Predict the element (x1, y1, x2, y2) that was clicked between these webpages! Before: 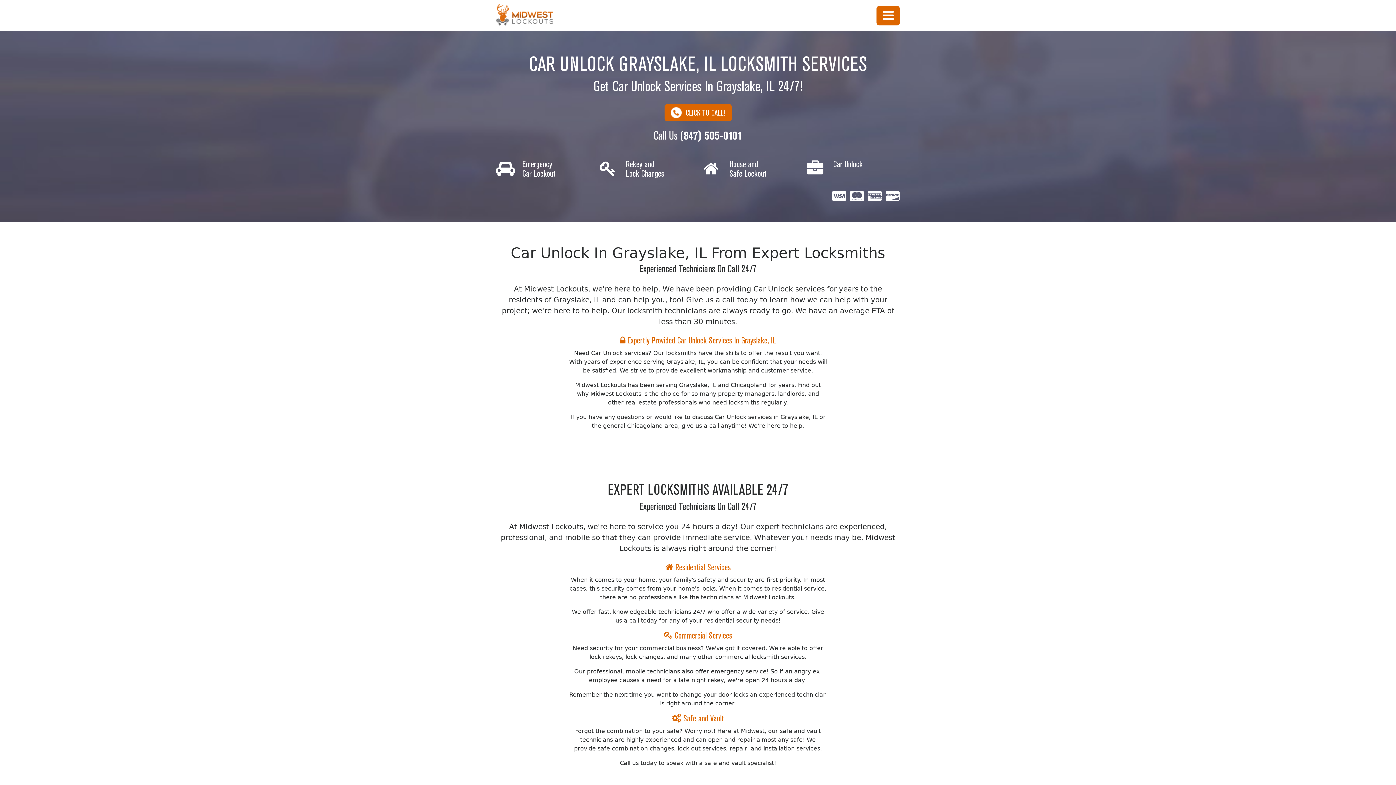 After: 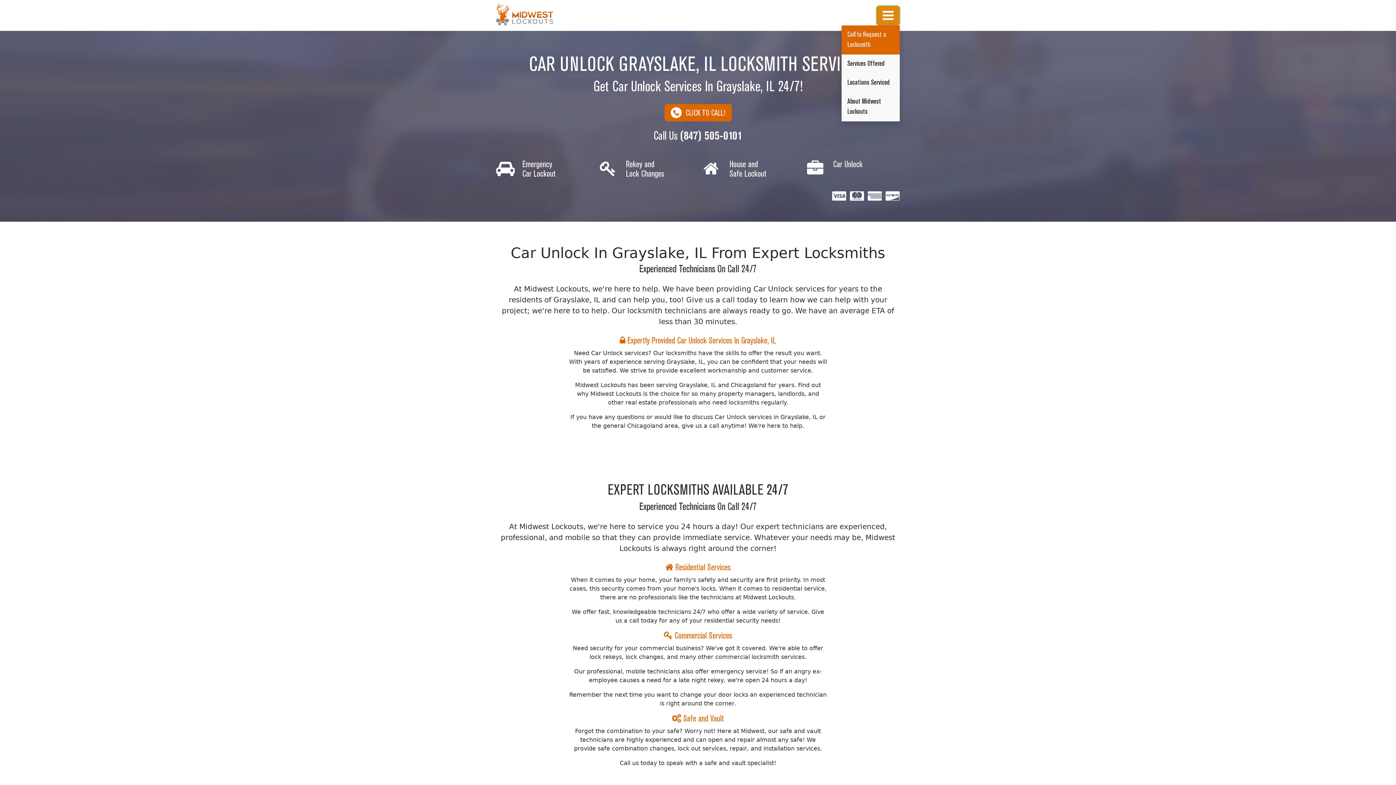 Action: bbox: (876, 5, 900, 25)